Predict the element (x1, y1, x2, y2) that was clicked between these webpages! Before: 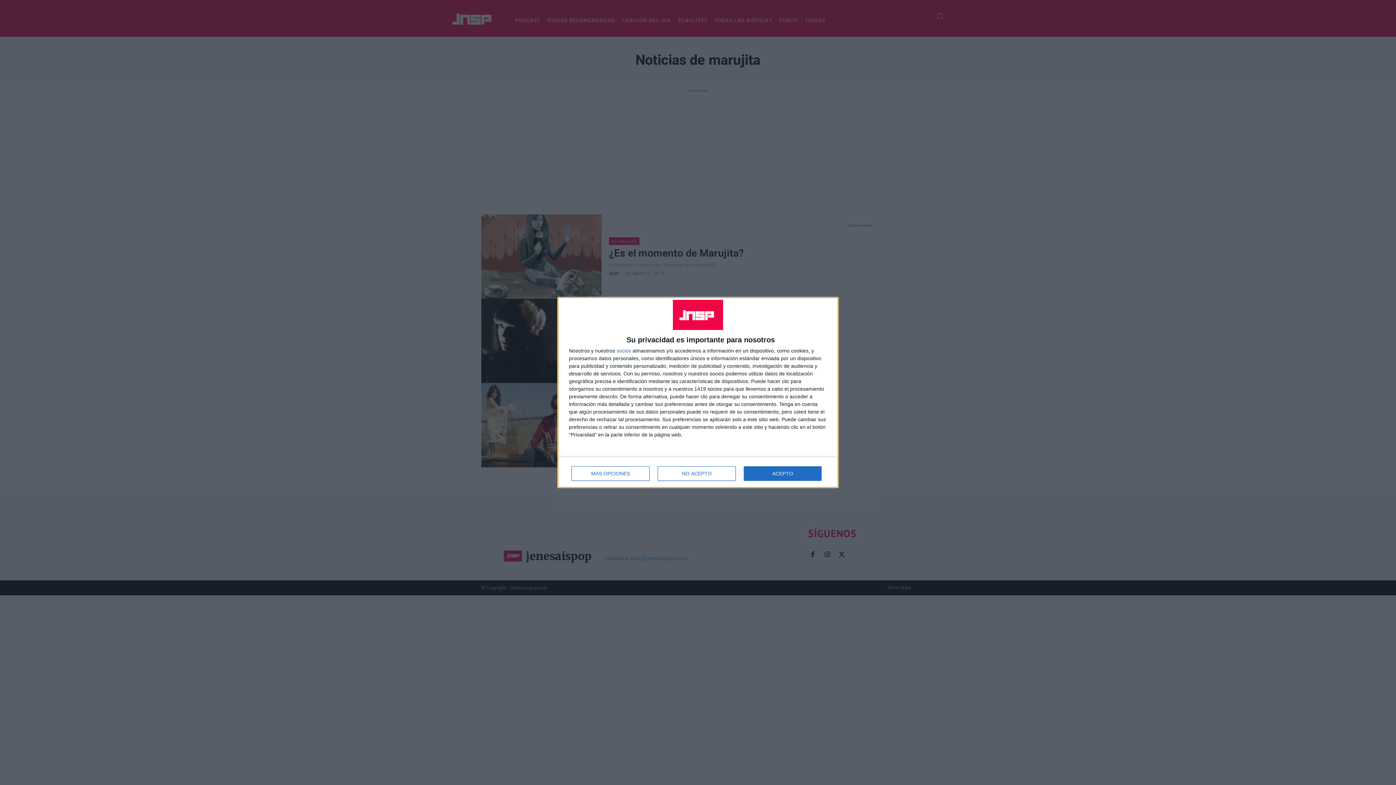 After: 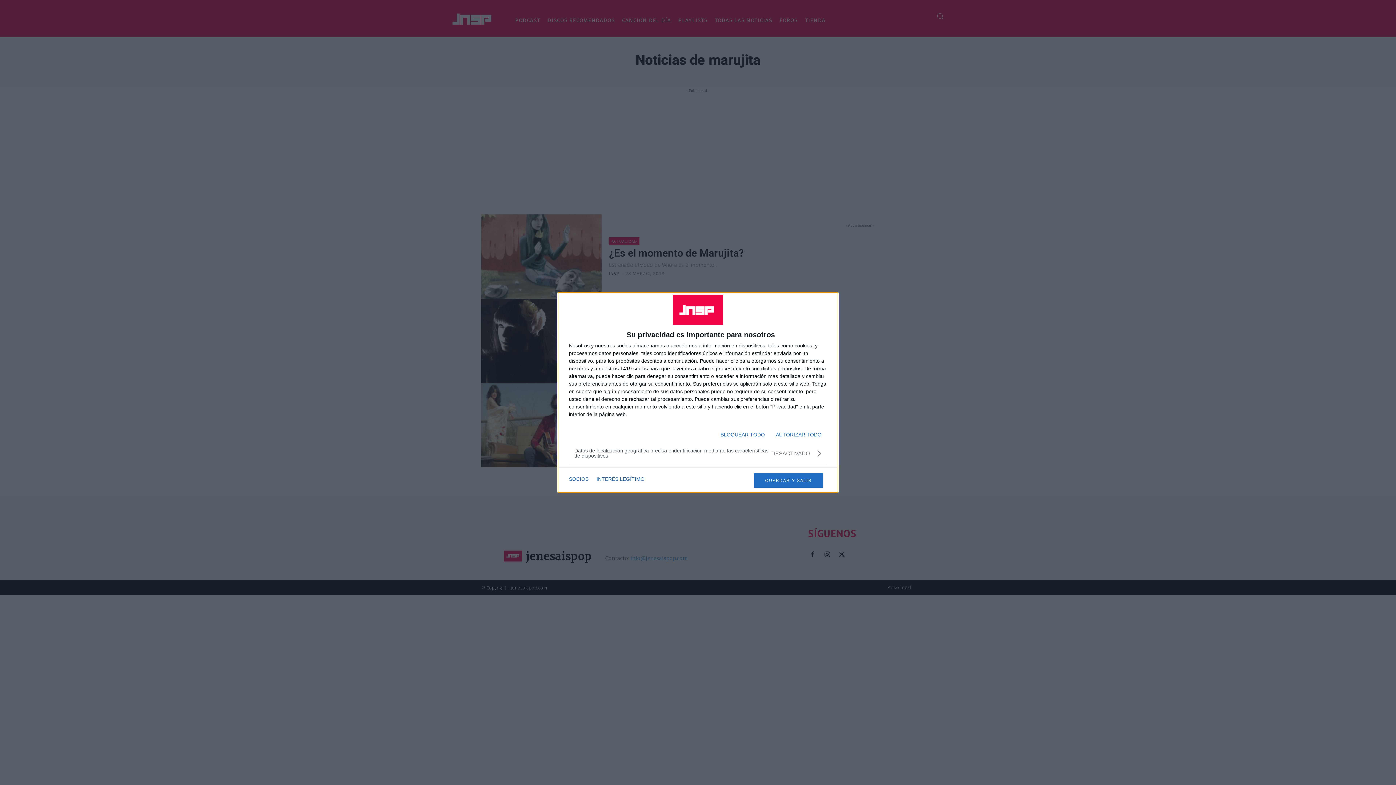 Action: bbox: (571, 466, 649, 481) label: MÁS OPCIONES